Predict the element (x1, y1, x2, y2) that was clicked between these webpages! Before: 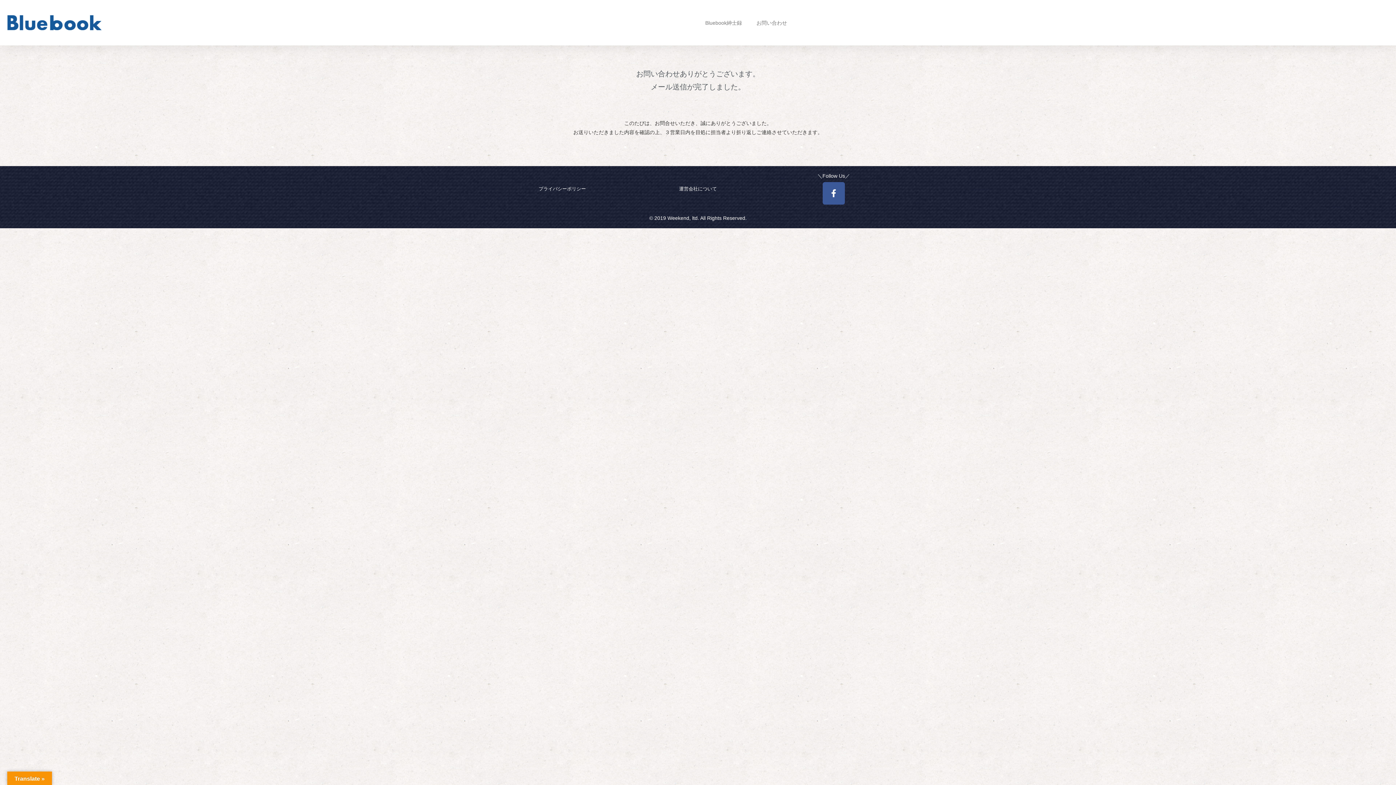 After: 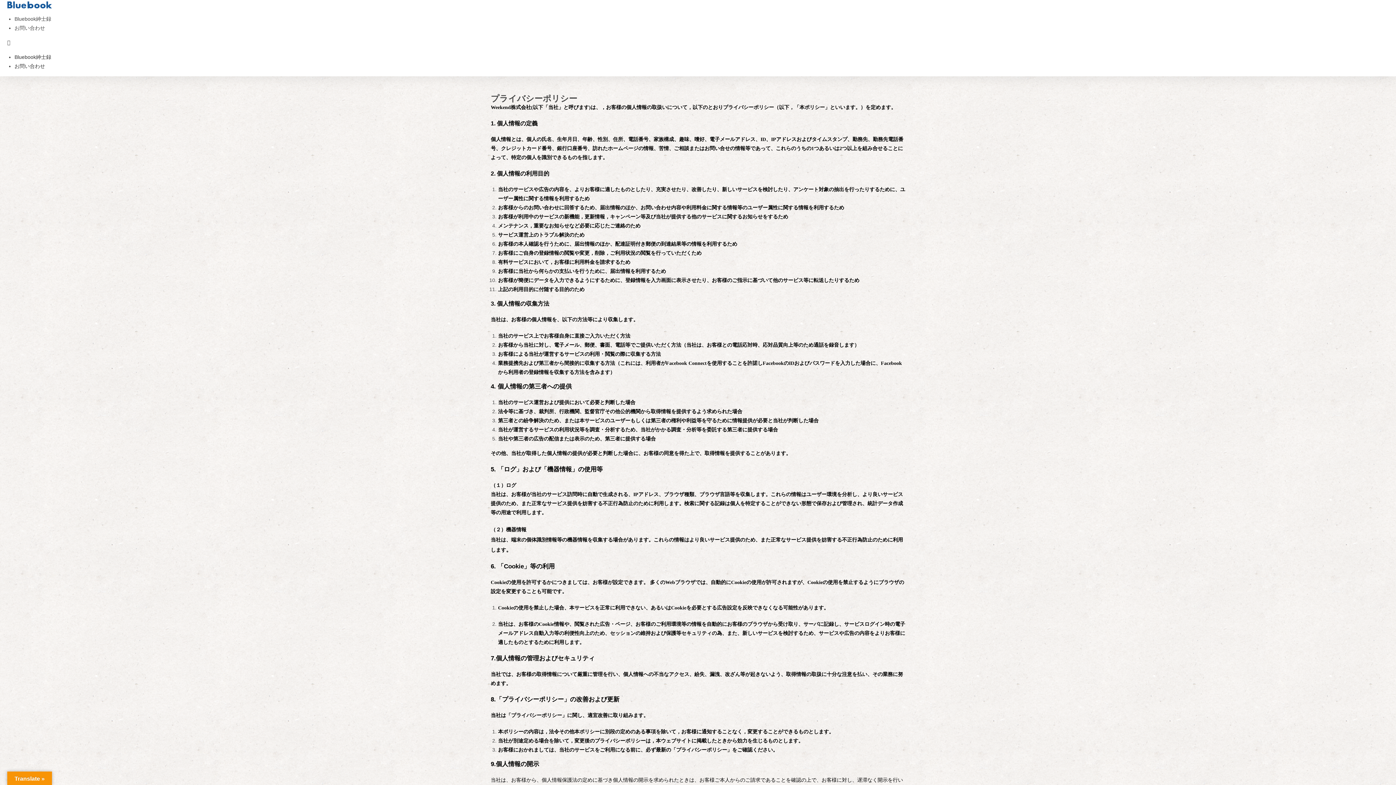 Action: bbox: (538, 186, 586, 191) label: プライバシーポリシー